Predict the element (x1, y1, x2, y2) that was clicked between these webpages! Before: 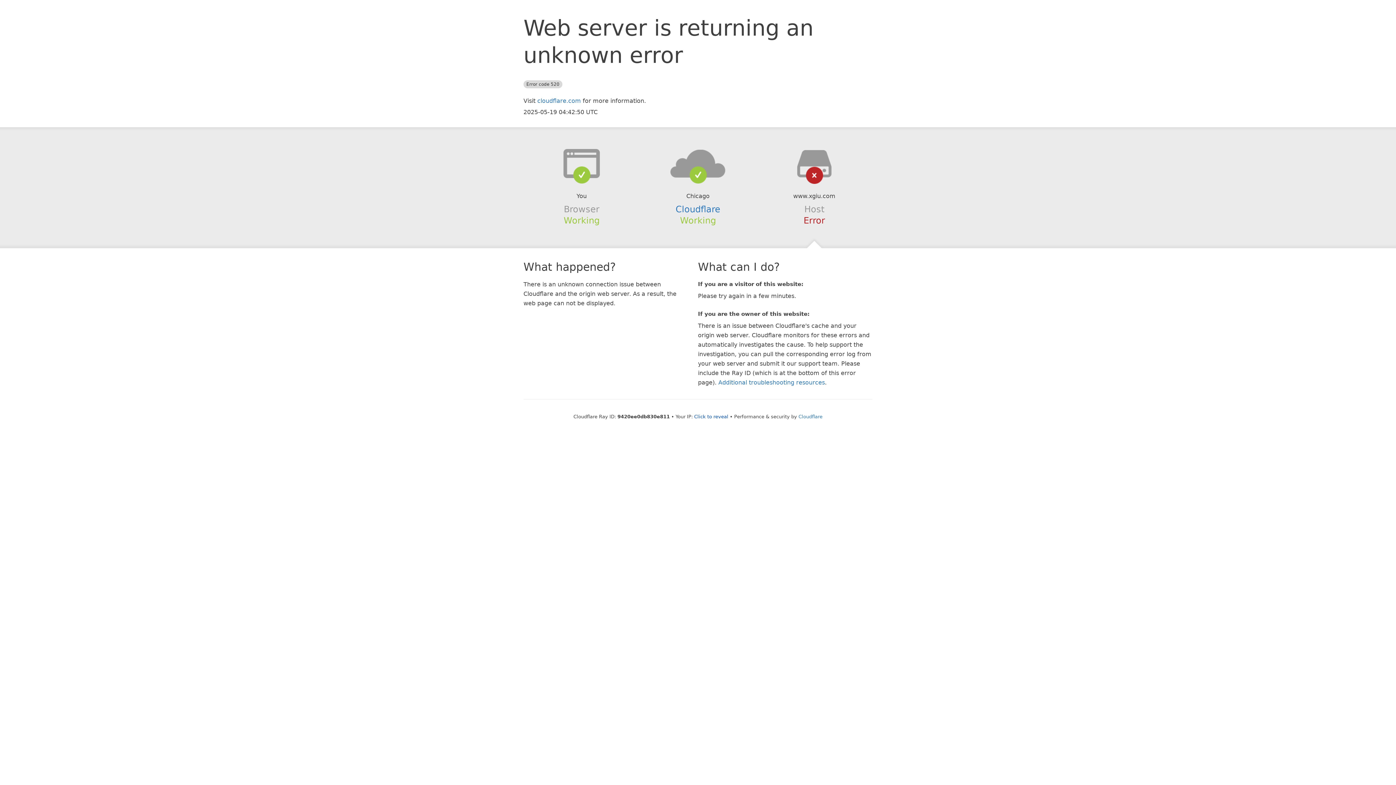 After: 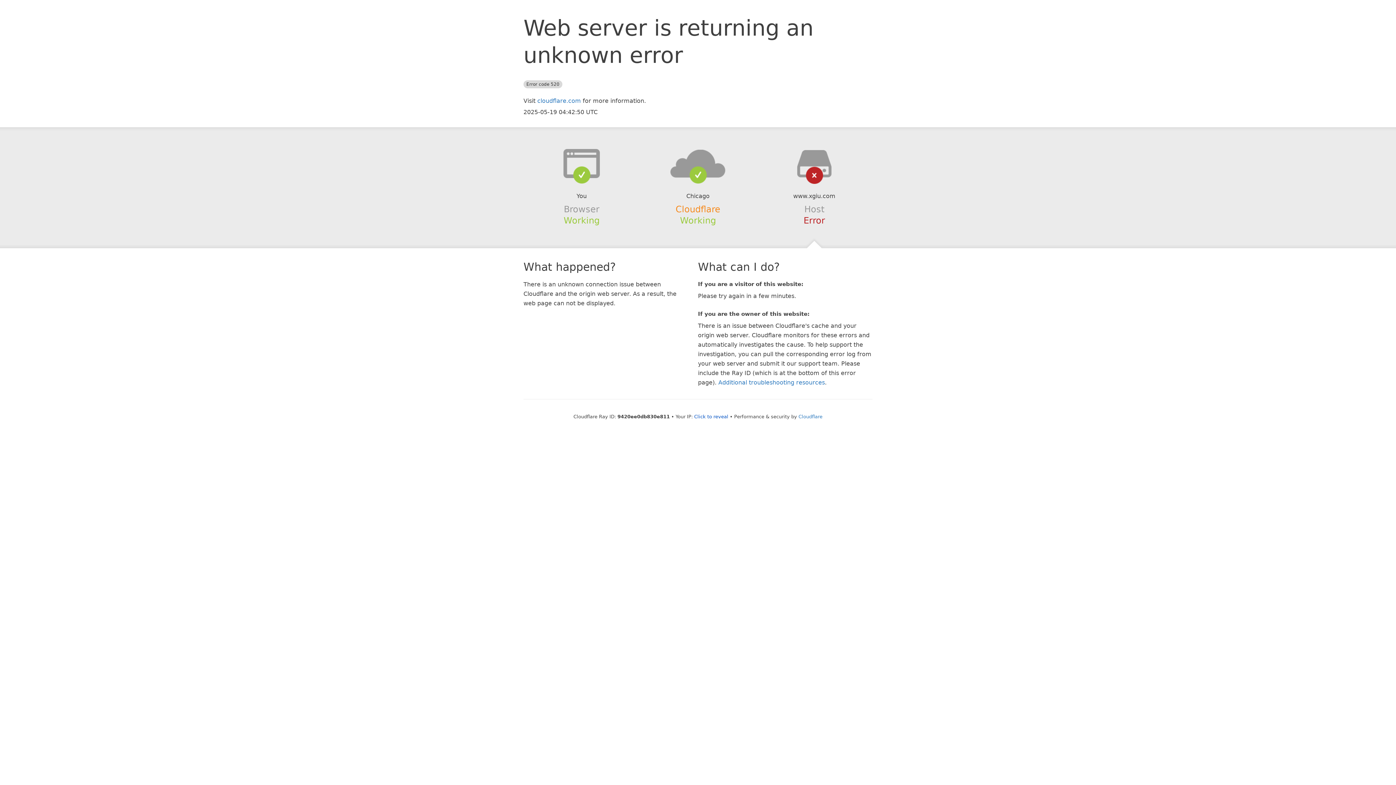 Action: bbox: (675, 204, 720, 214) label: Cloudflare